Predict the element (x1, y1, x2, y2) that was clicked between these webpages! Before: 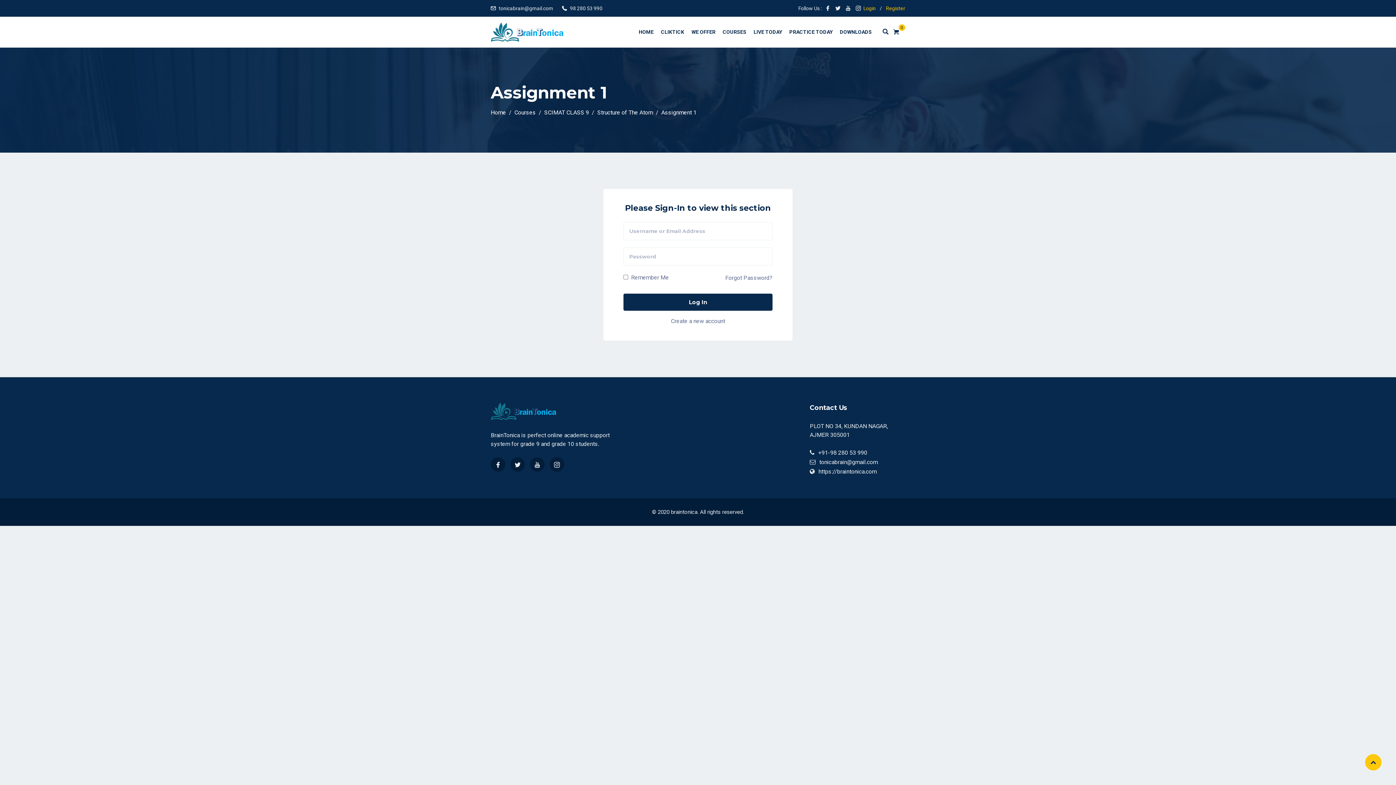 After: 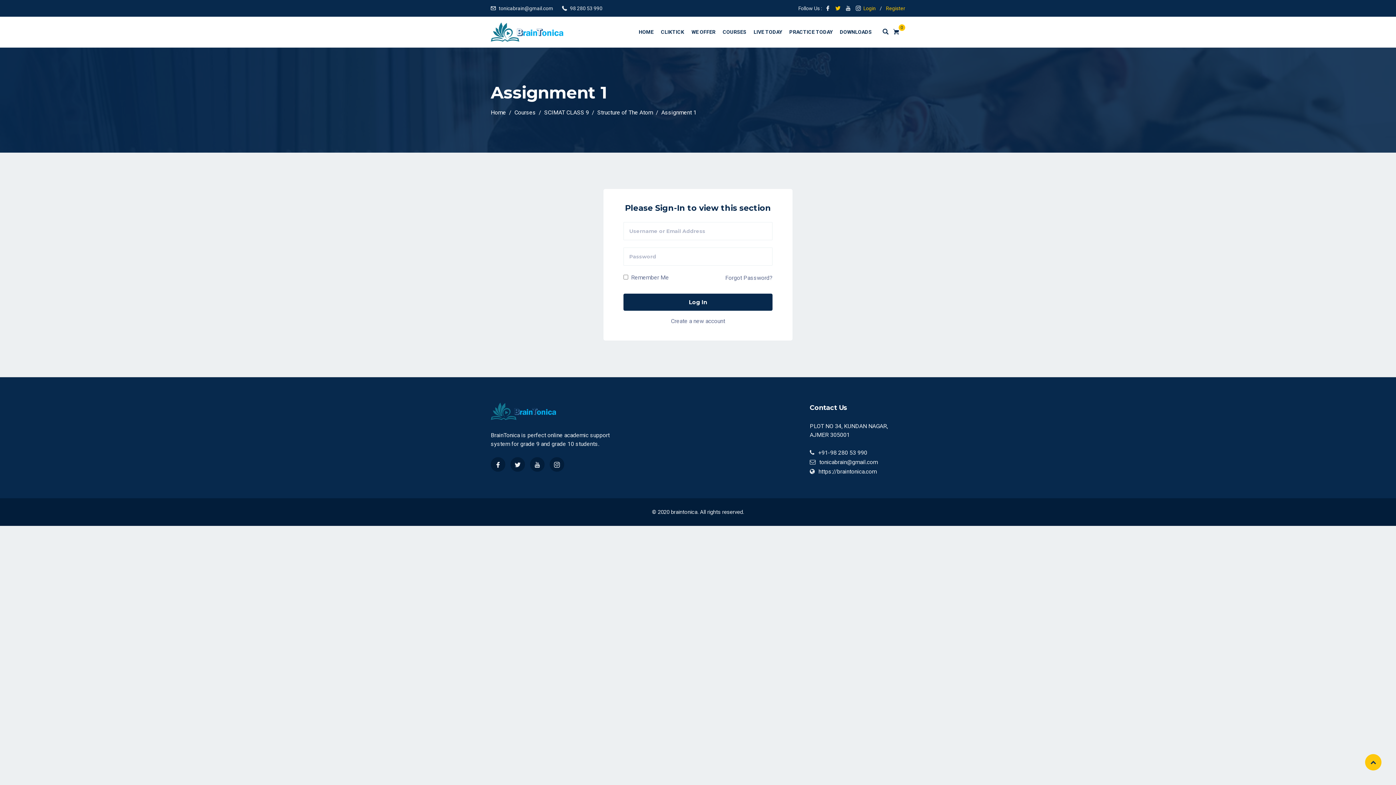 Action: bbox: (835, 5, 840, 11)